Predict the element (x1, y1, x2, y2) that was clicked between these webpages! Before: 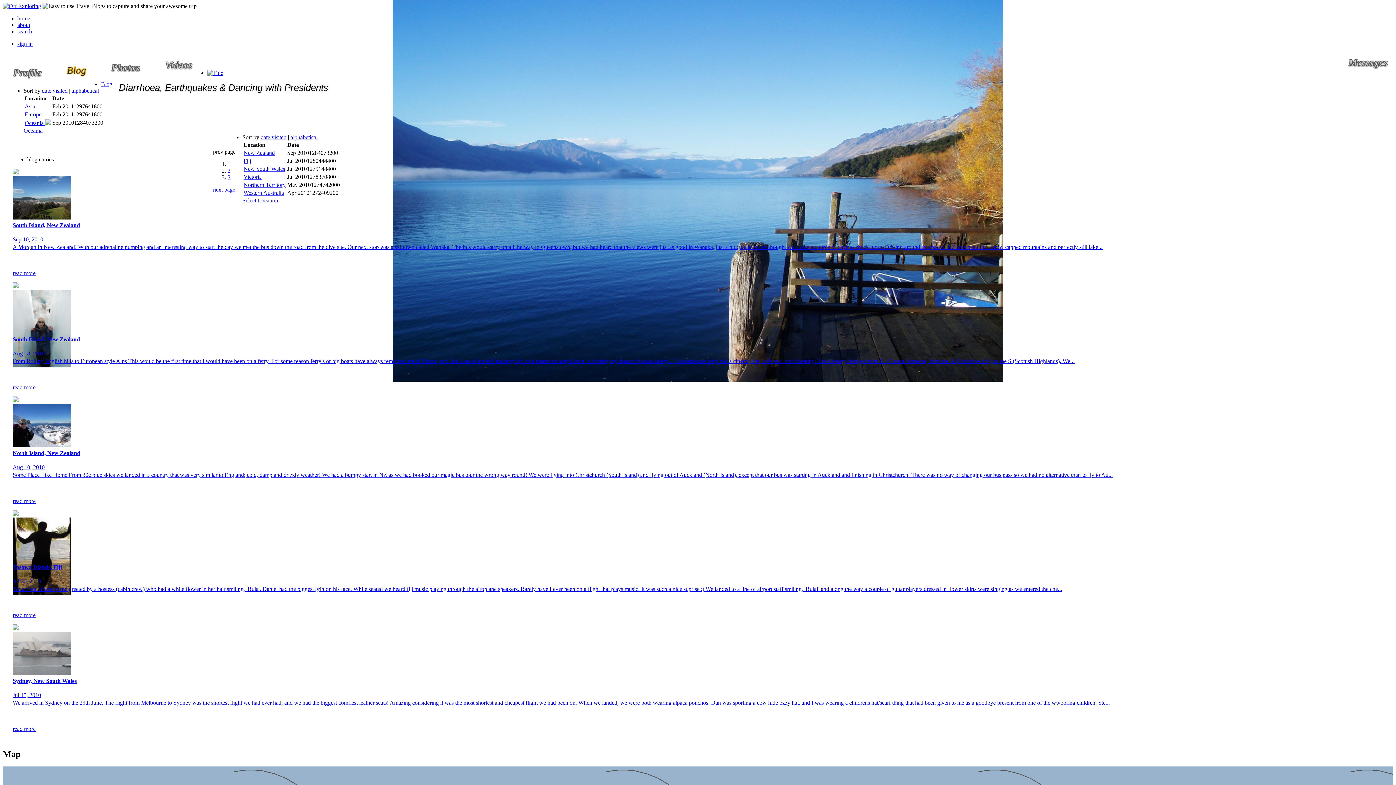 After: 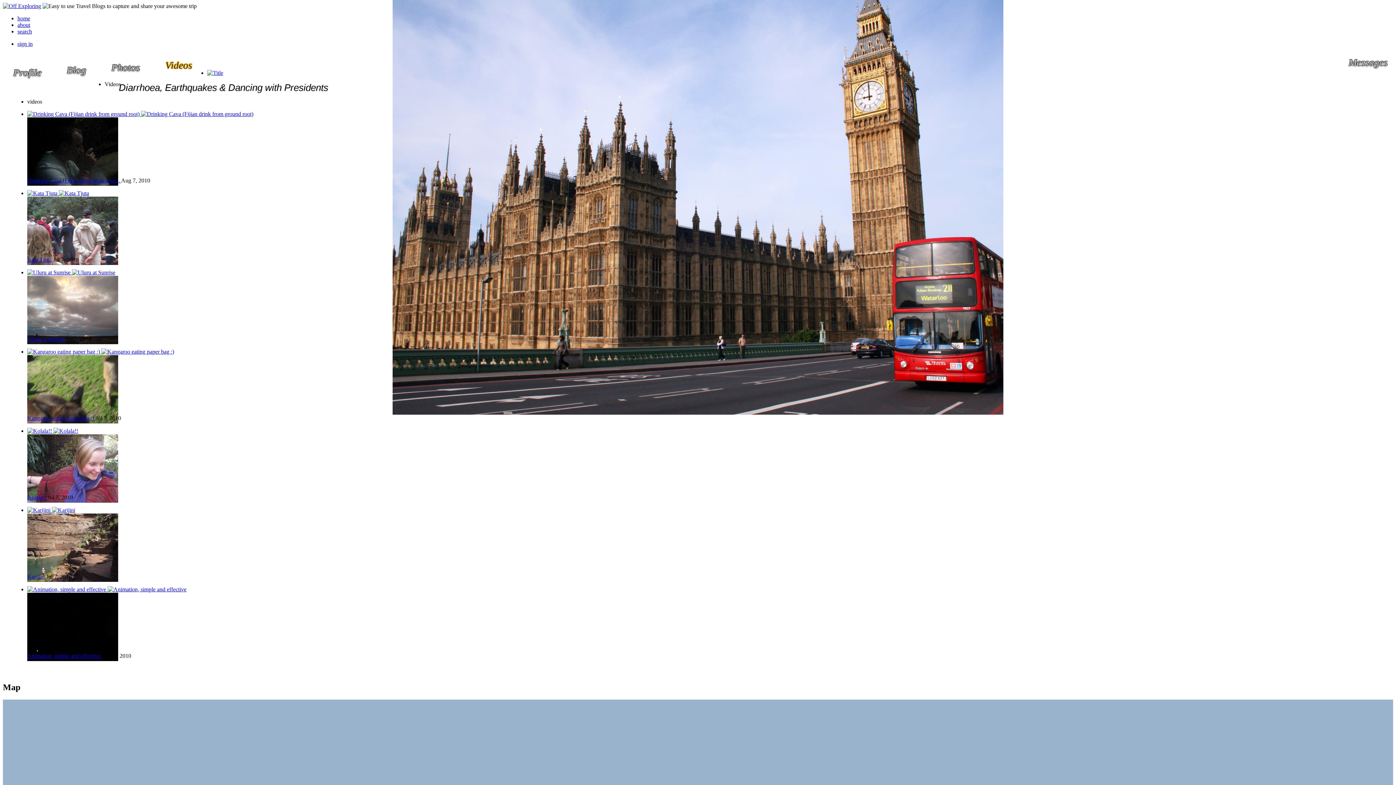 Action: label: Videos bbox: (154, 45, 203, 78)